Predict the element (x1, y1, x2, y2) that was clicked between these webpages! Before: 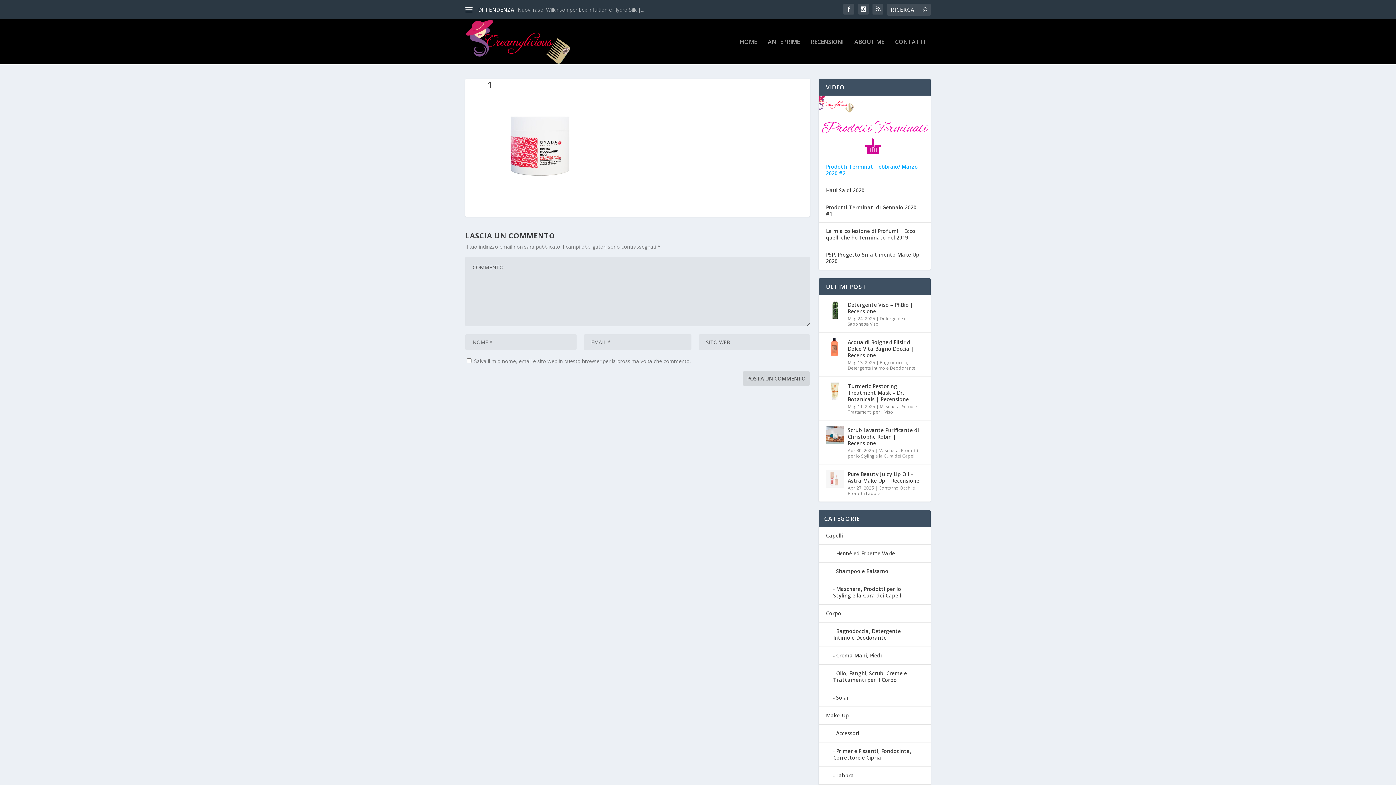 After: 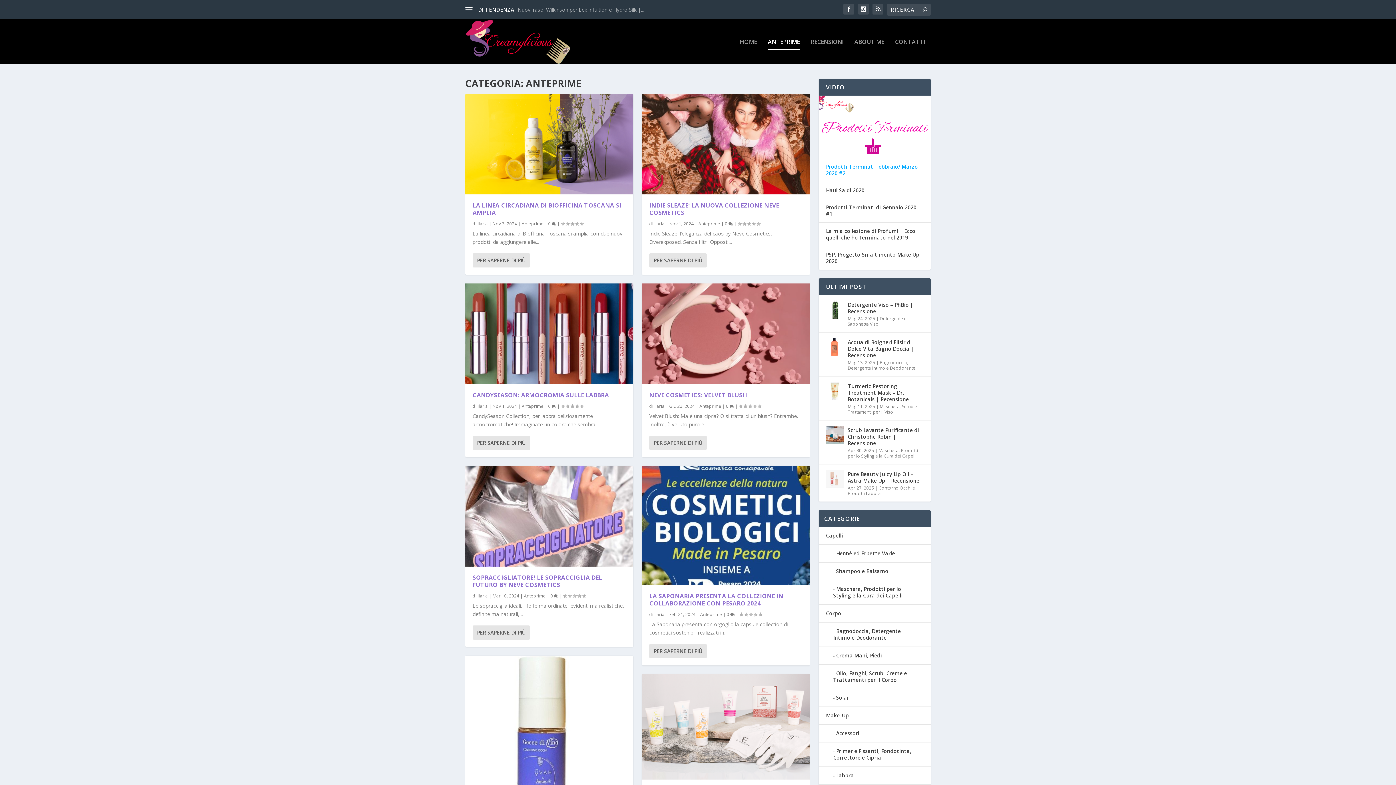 Action: bbox: (768, 38, 800, 64) label: ANTEPRIME